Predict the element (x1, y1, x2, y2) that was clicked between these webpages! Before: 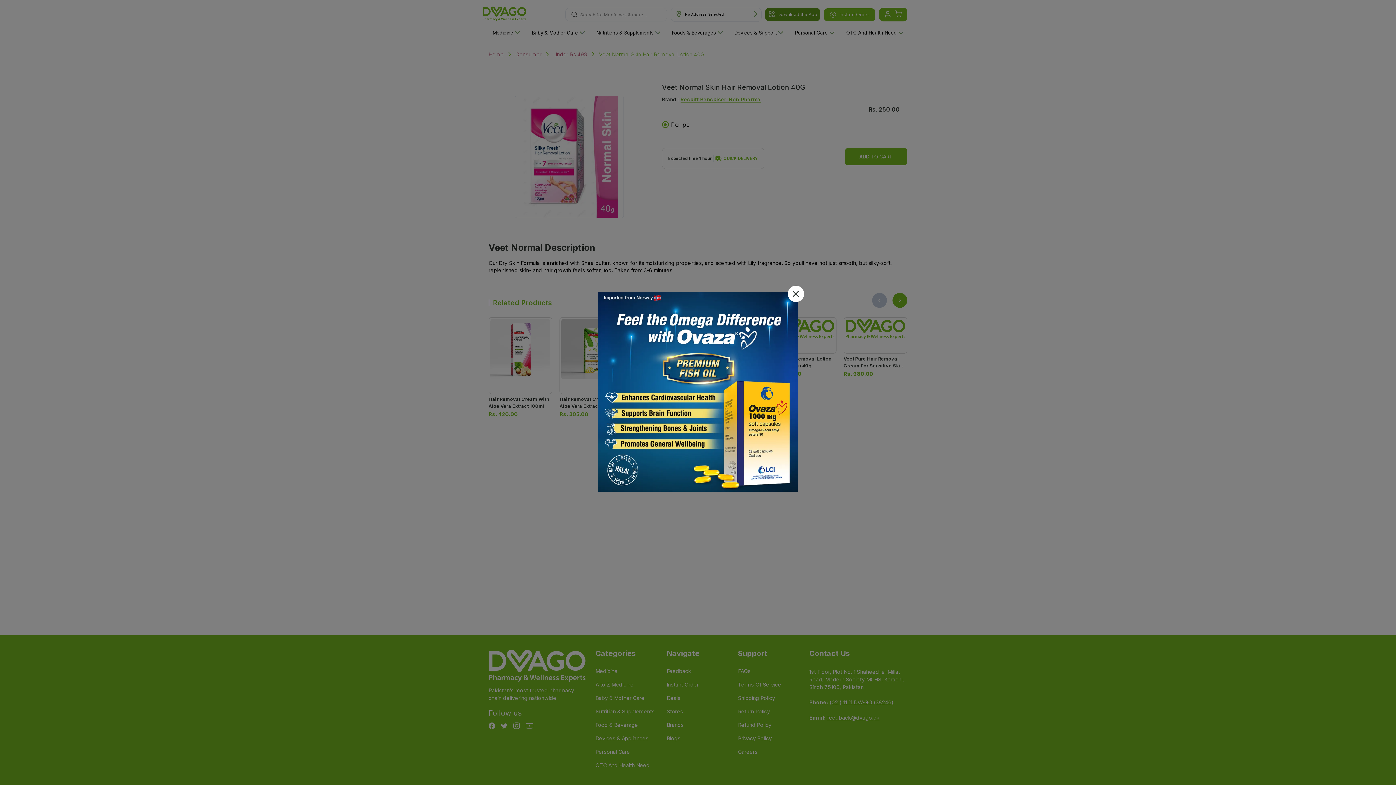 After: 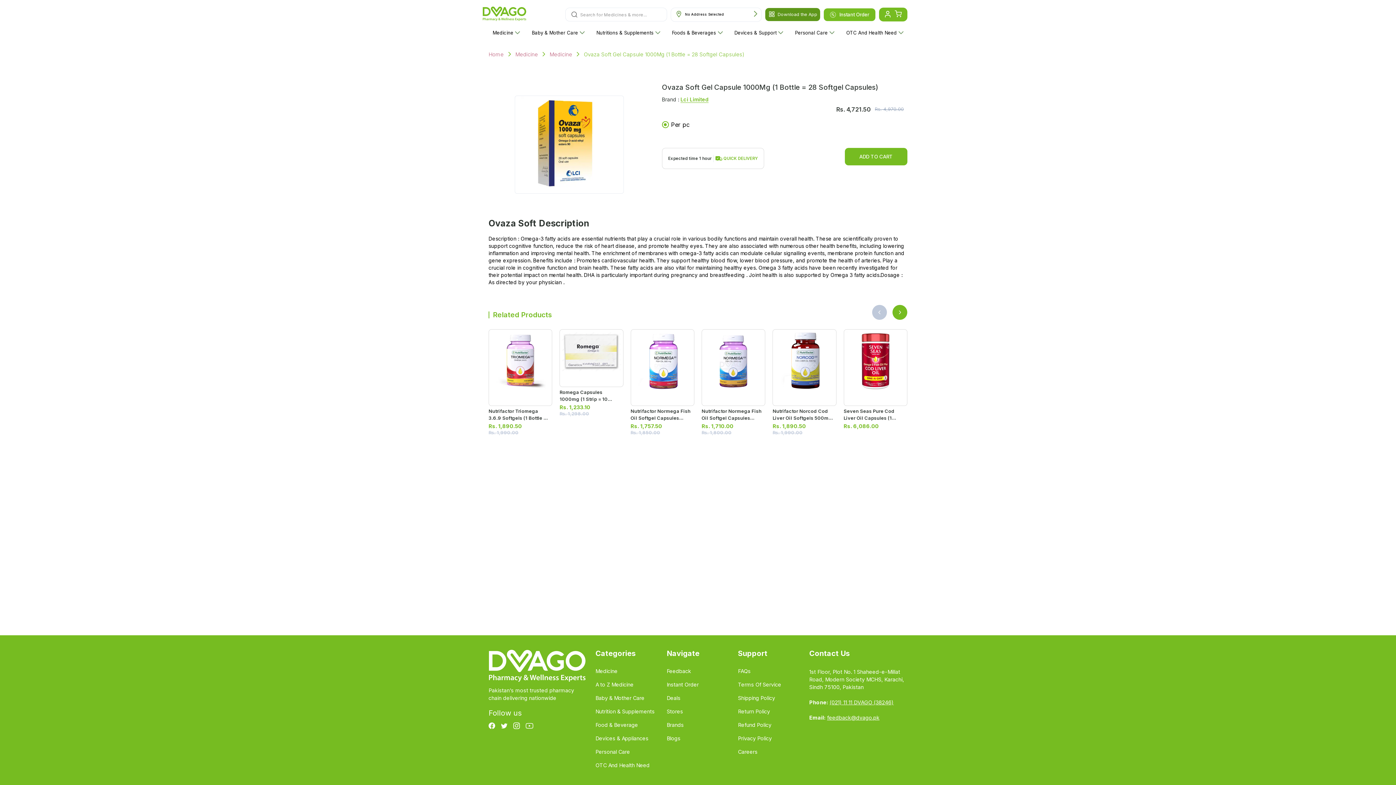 Action: bbox: (598, 292, 798, 493)